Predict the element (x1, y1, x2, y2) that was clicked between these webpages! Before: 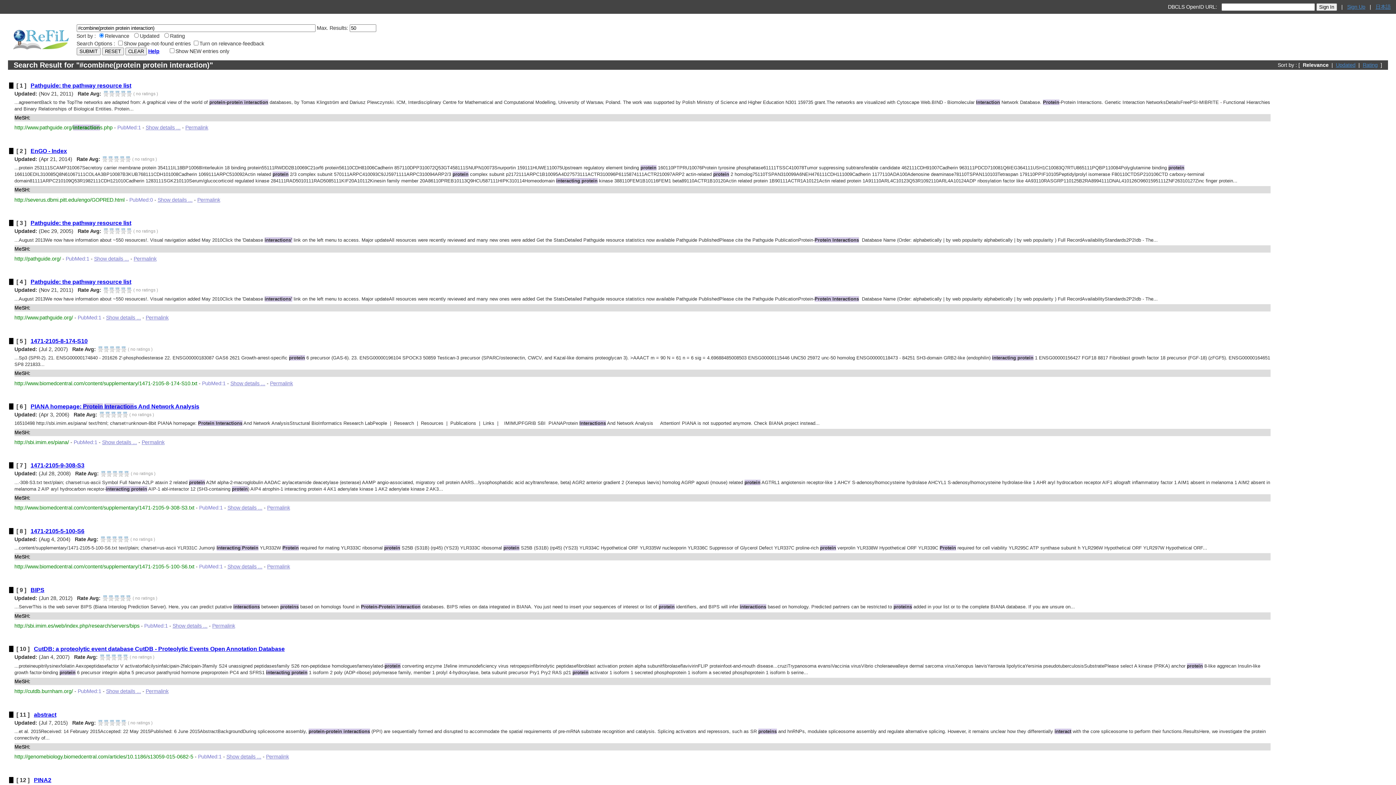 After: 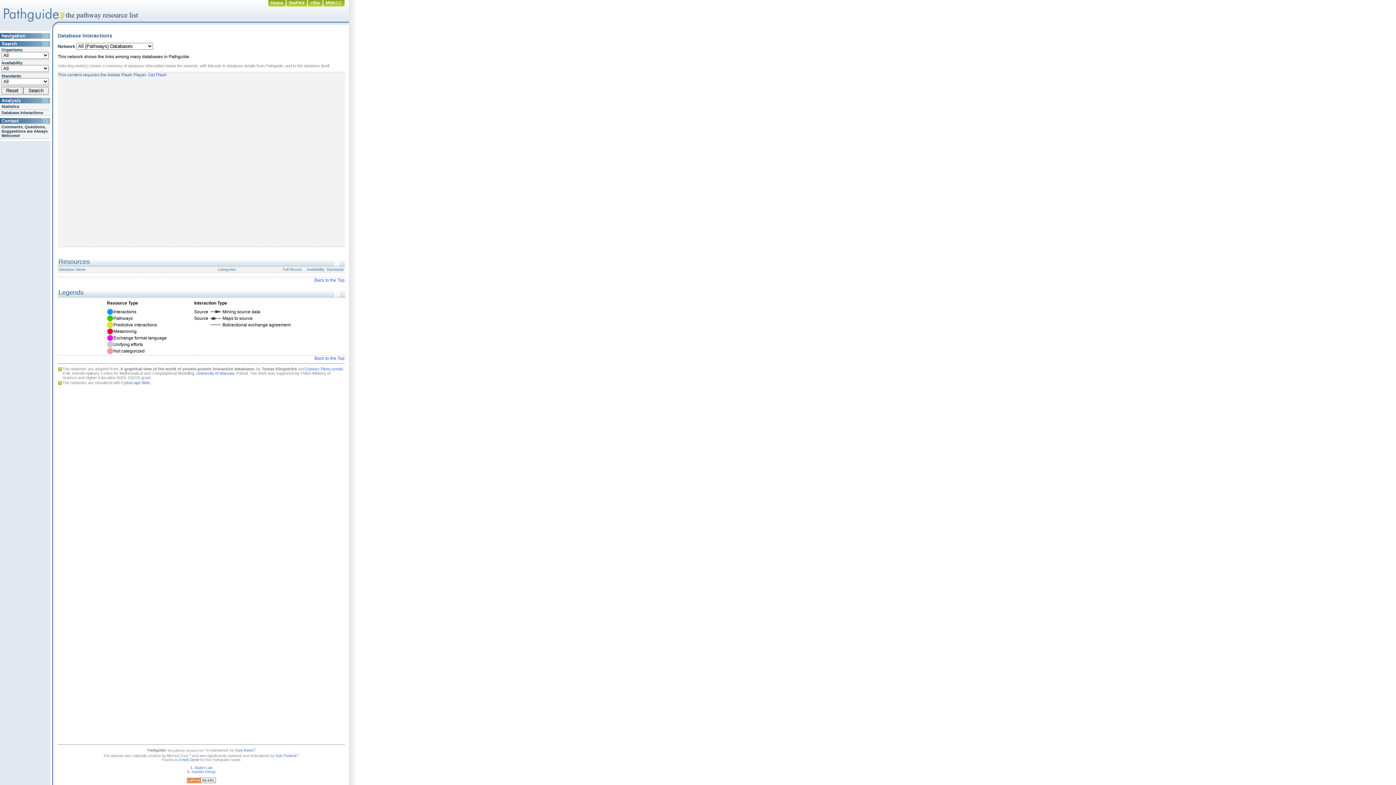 Action: bbox: (30, 82, 134, 88) label: Pathguide: the pathway resource list